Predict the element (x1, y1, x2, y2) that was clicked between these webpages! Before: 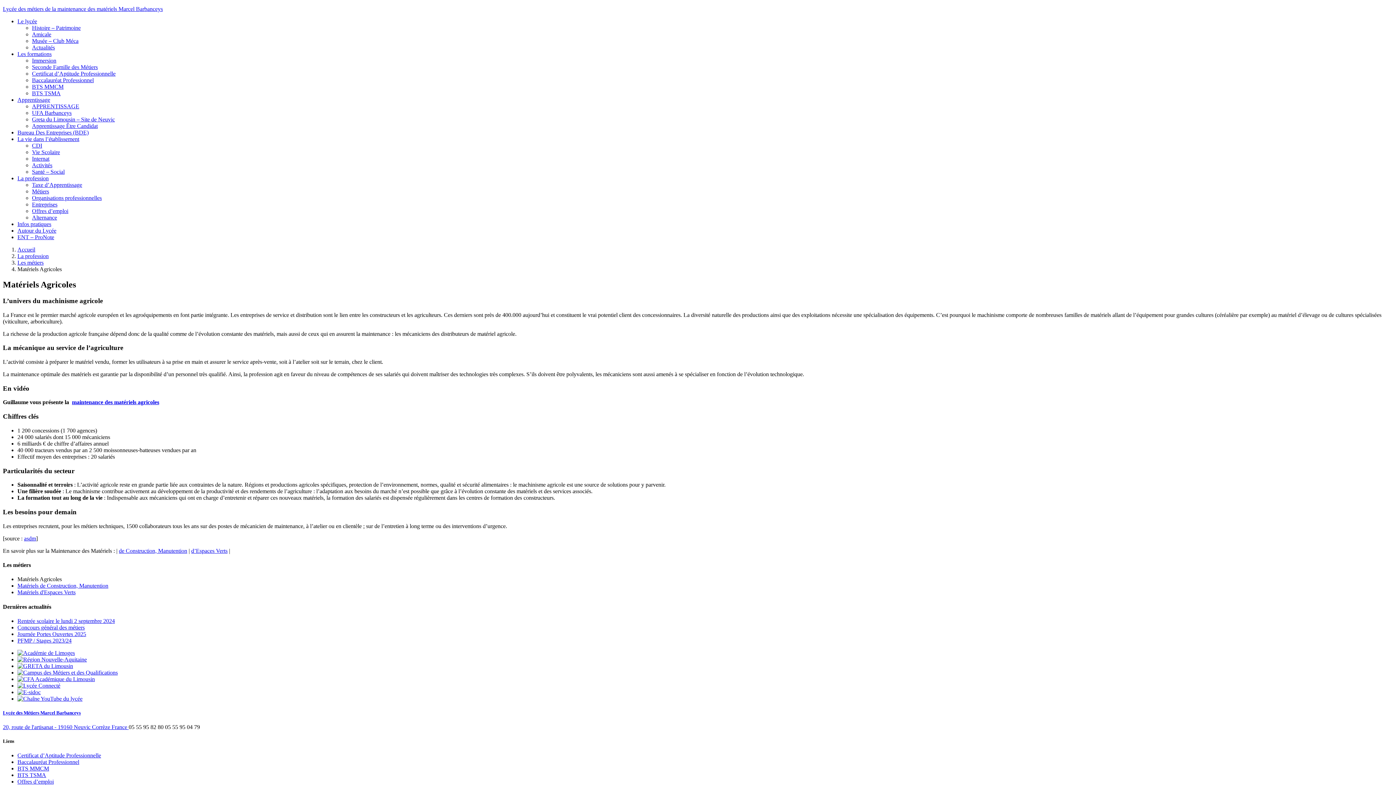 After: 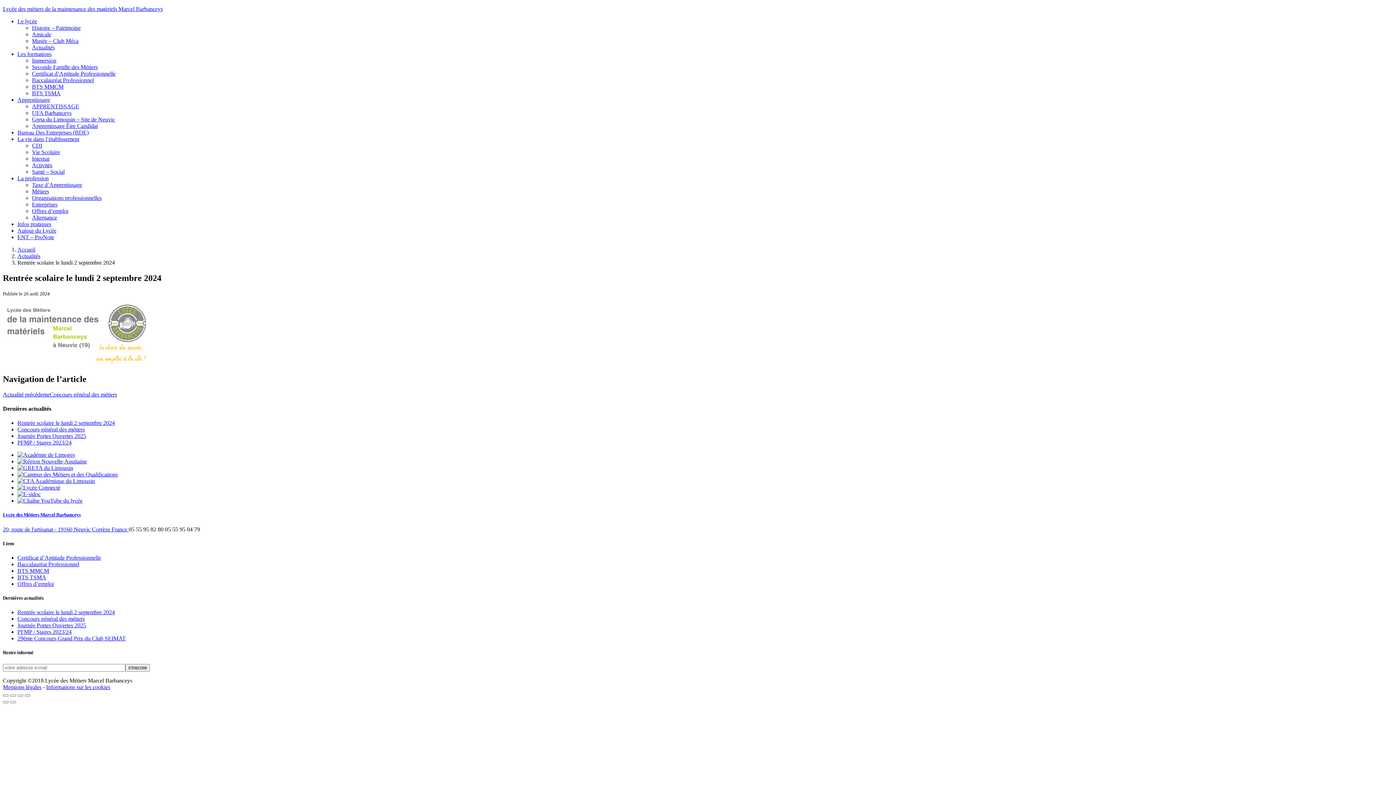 Action: bbox: (17, 618, 114, 624) label: Rentrée scolaire le lundi 2 septembre 2024